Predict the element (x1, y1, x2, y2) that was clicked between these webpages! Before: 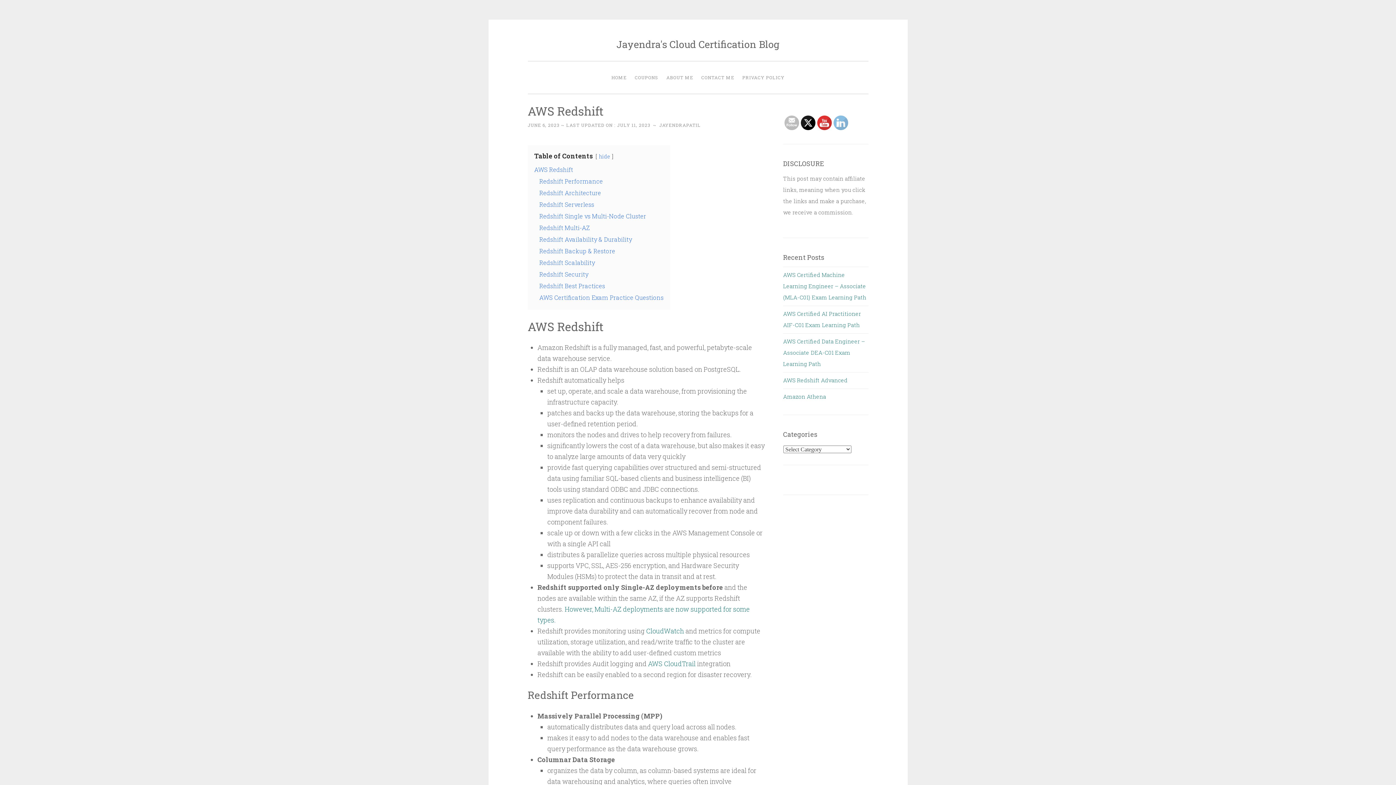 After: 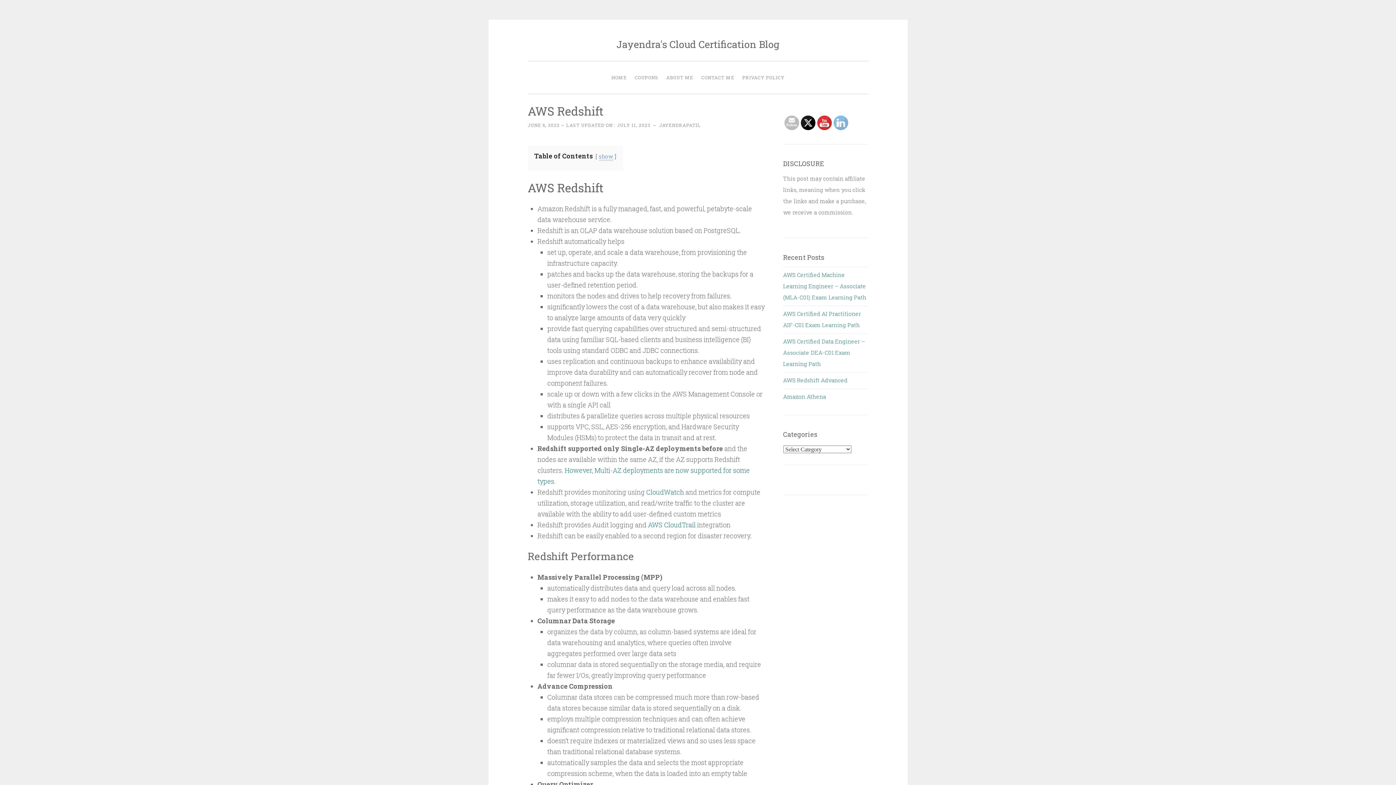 Action: label: hide bbox: (599, 153, 610, 160)